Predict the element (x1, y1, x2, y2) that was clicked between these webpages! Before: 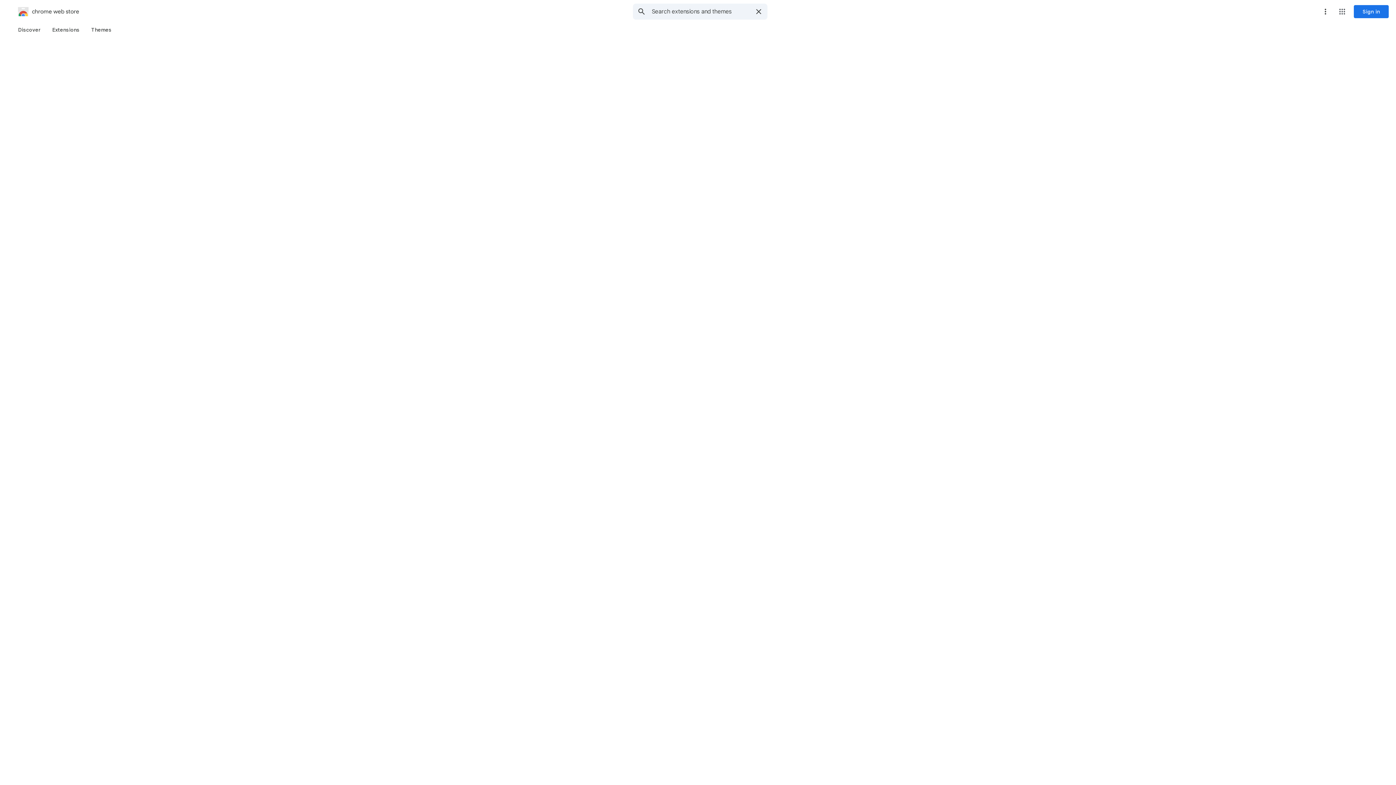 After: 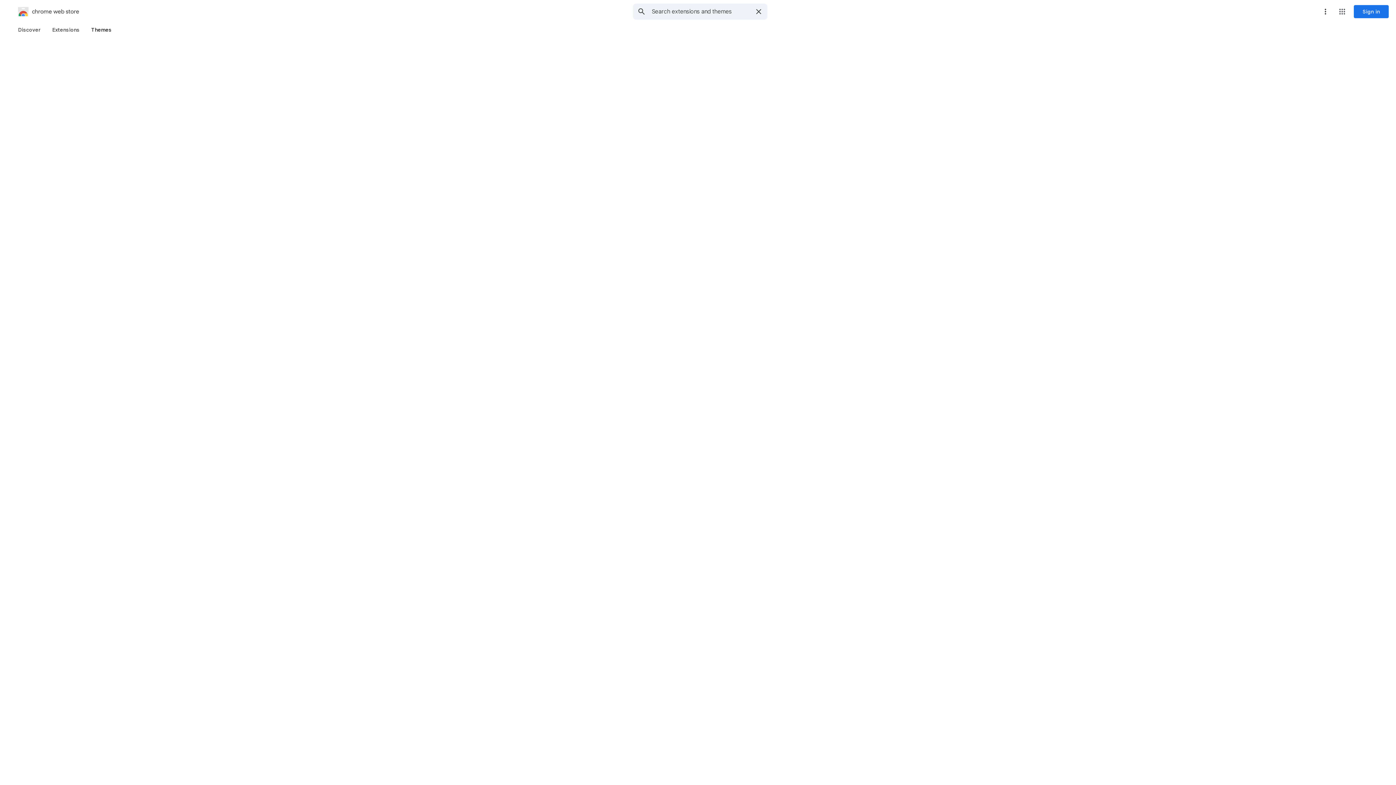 Action: label: Themes bbox: (85, 23, 117, 36)